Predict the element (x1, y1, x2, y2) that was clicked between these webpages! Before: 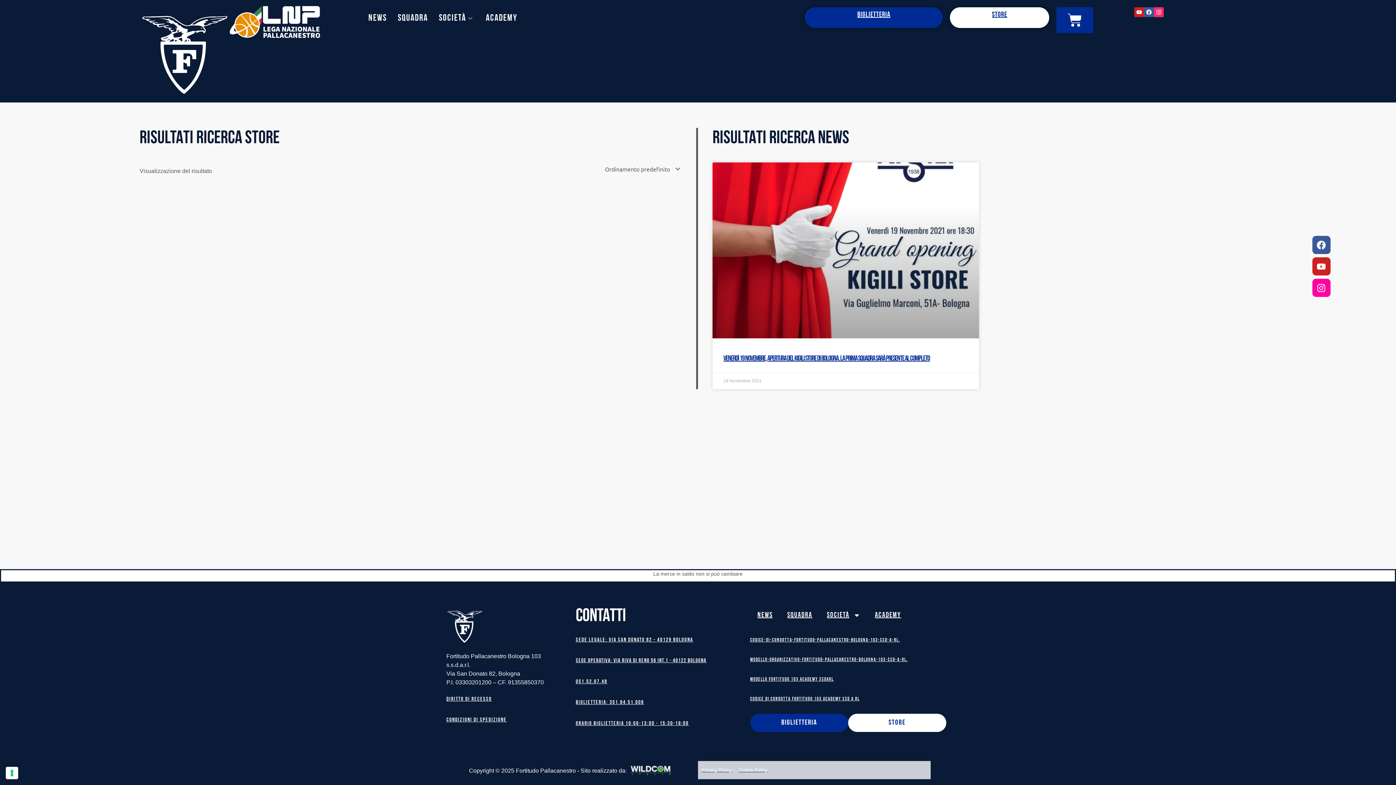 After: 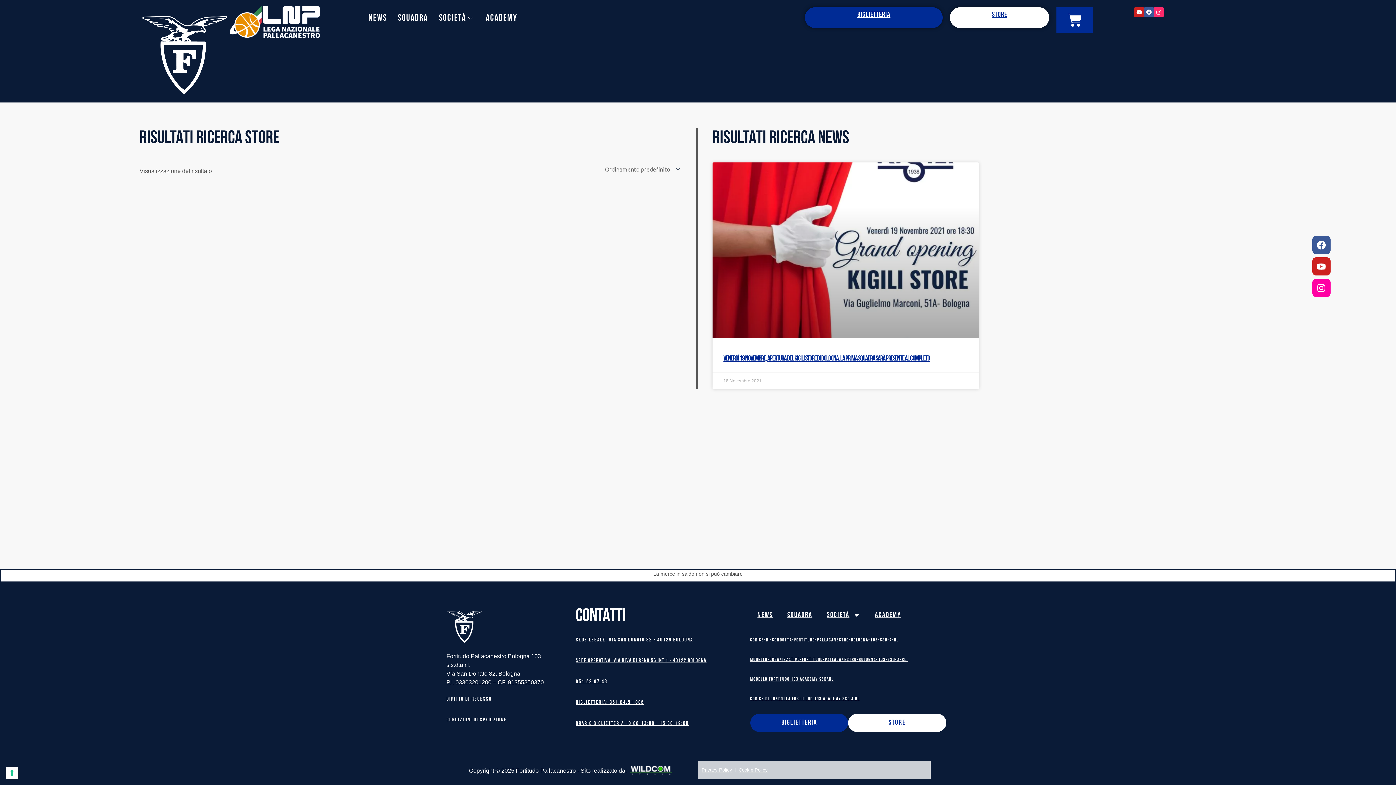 Action: bbox: (750, 657, 908, 662) label: Modello-Organizzativo-Fortitudo-Pallacanestro-Bologna-103-SSD-A-RL.